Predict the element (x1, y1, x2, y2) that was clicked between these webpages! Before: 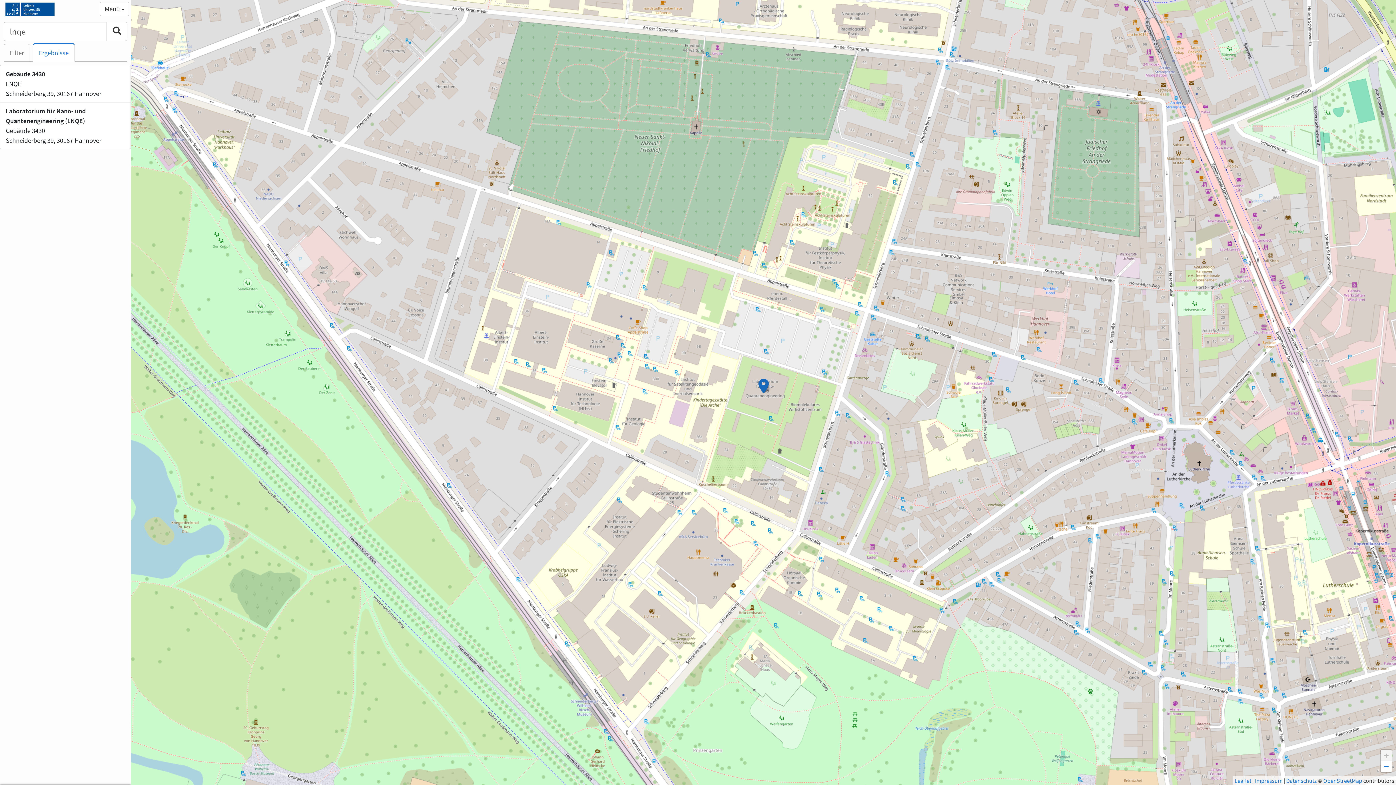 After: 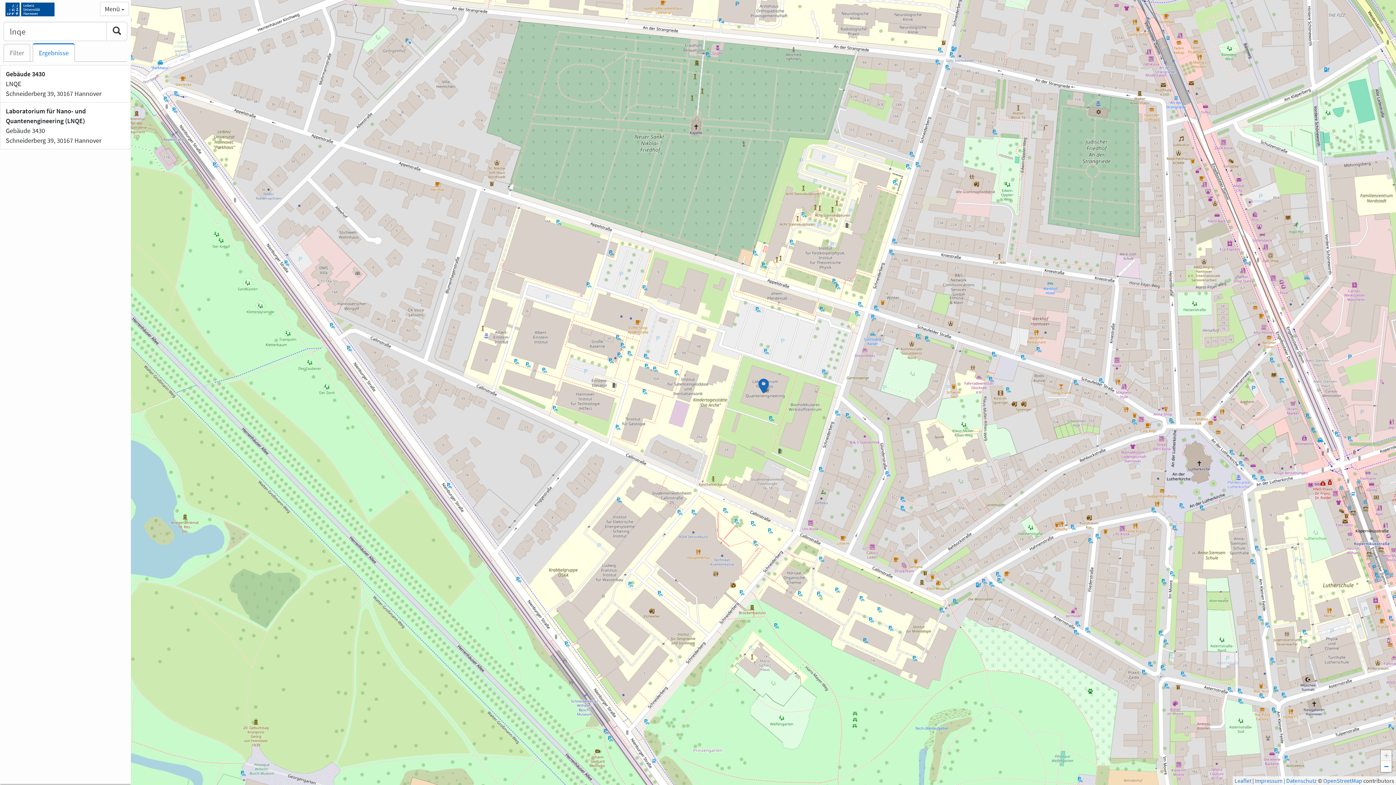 Action: label: Zoom in bbox: (1381, 750, 1392, 761)